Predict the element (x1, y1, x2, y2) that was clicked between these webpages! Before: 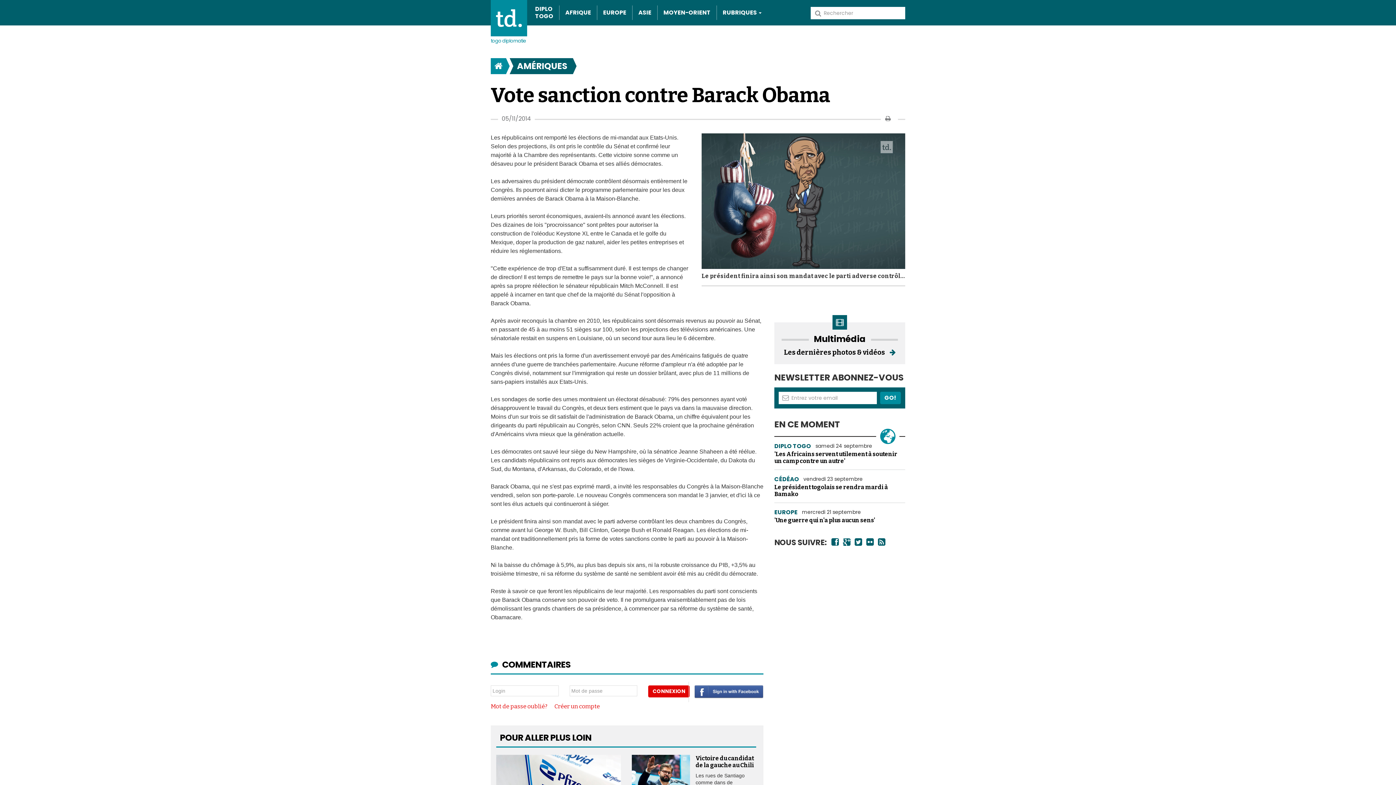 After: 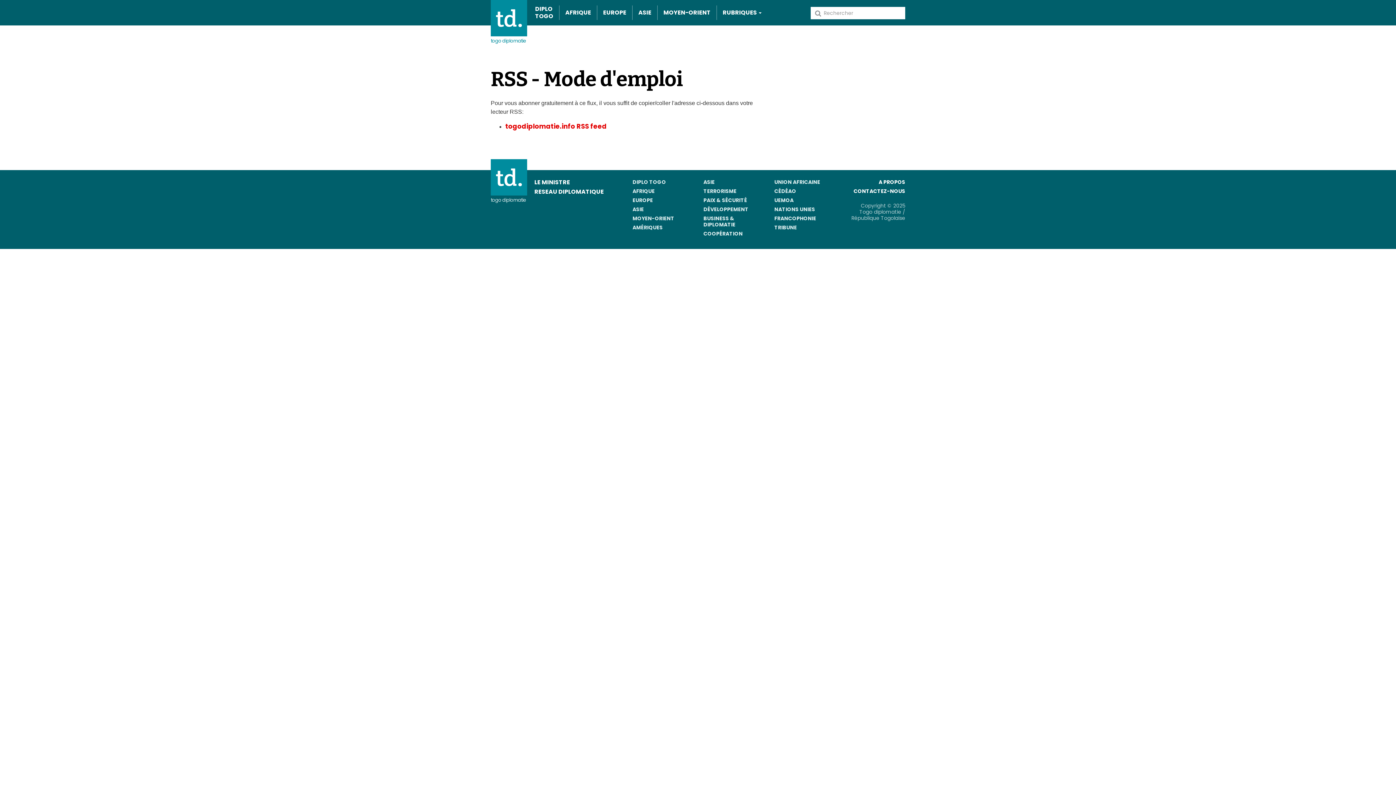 Action: bbox: (878, 538, 885, 546)